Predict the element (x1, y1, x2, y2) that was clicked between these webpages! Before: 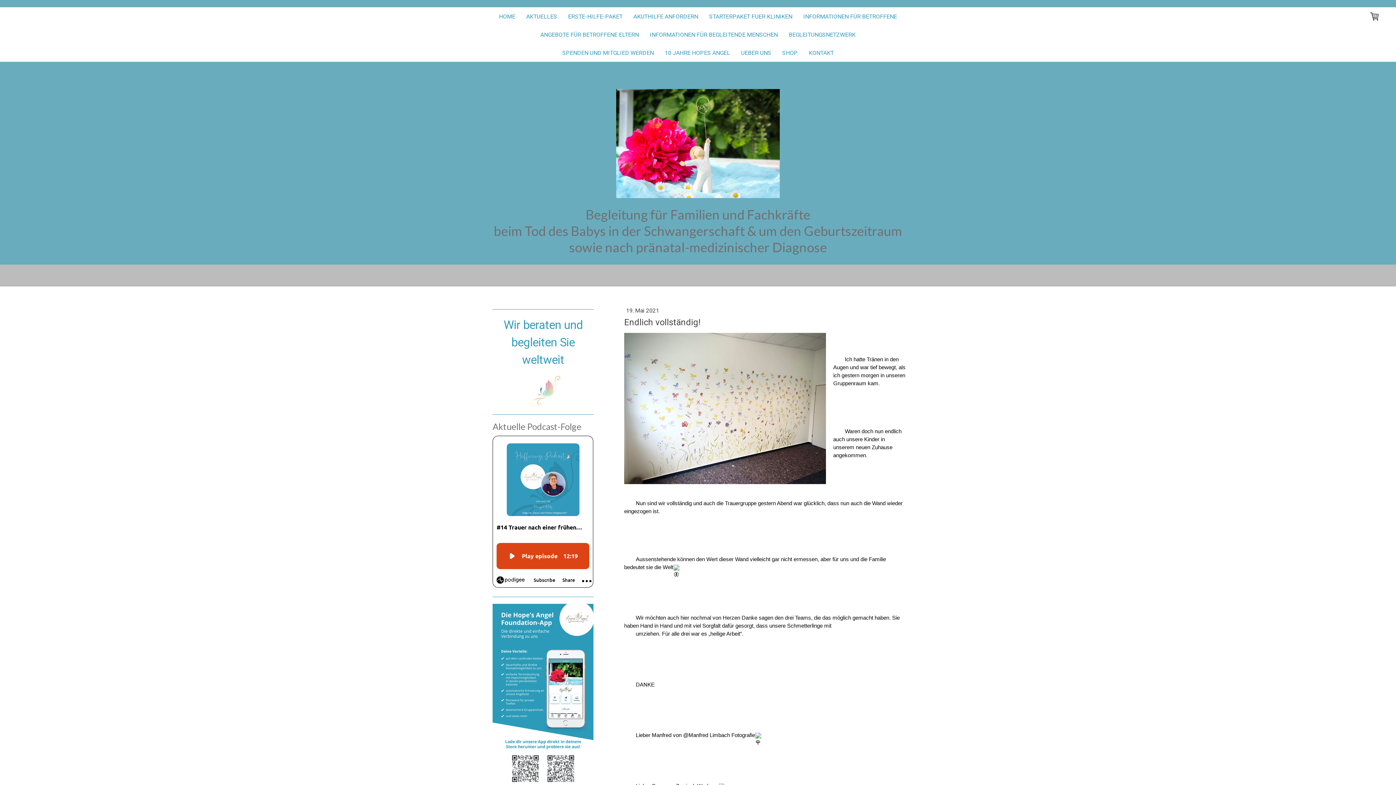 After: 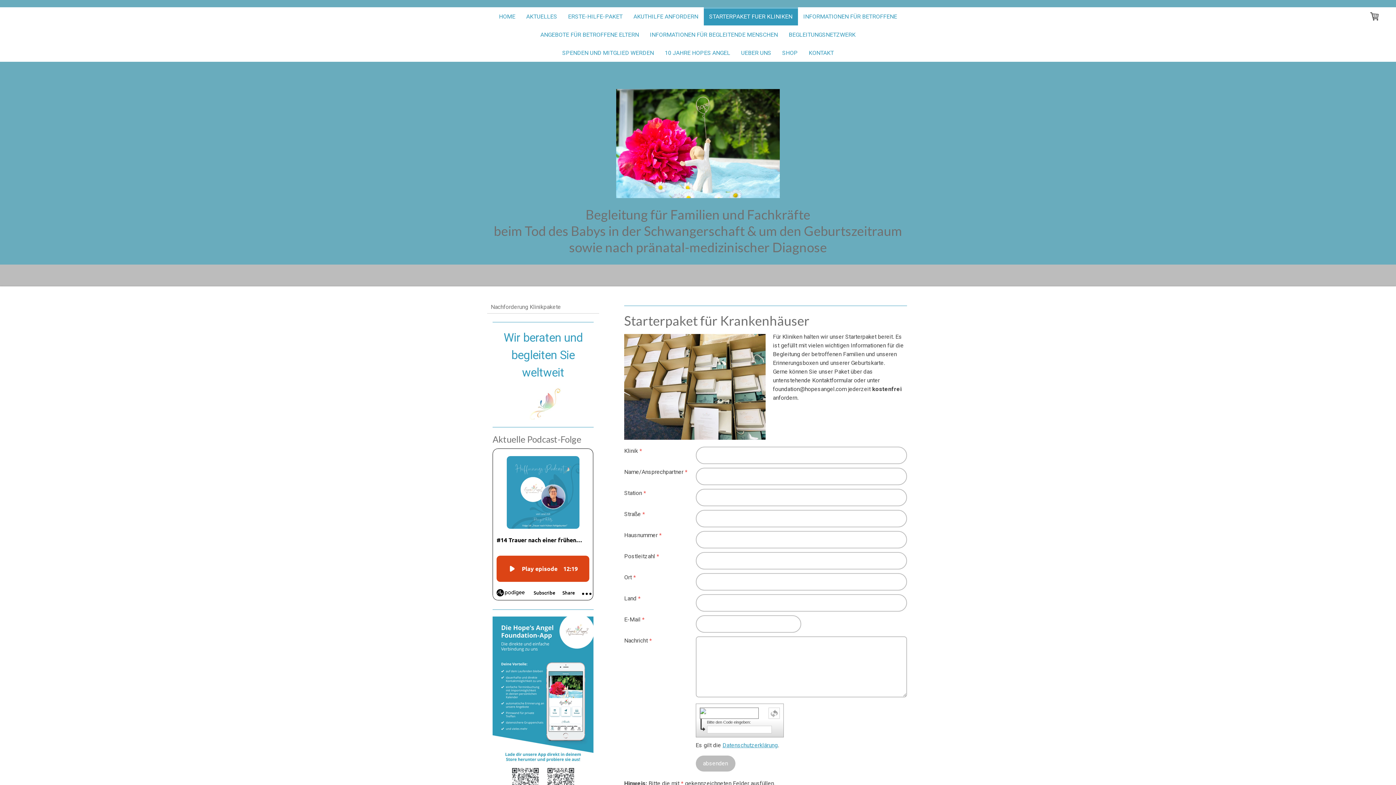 Action: label: STARTERPAKET FUER KLINIKEN bbox: (703, 7, 798, 25)